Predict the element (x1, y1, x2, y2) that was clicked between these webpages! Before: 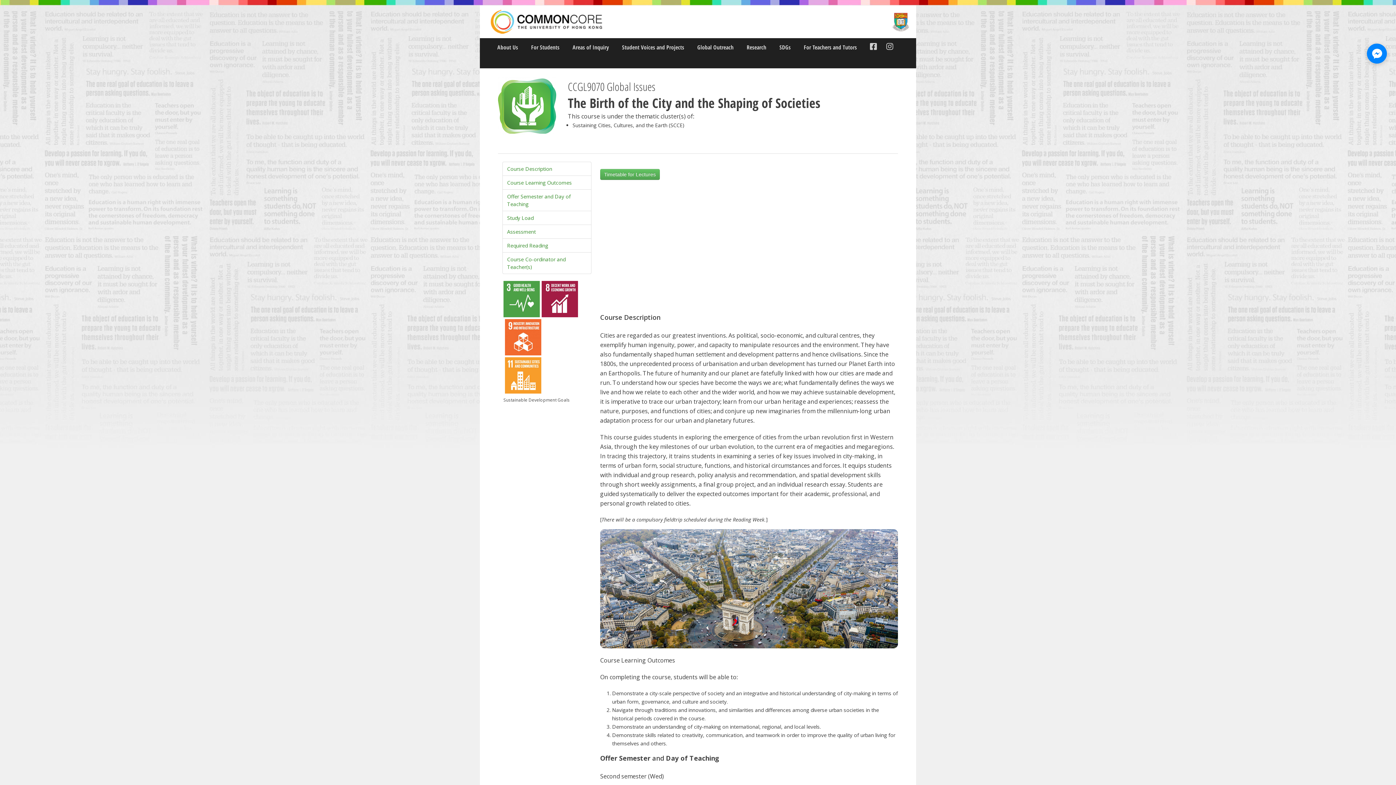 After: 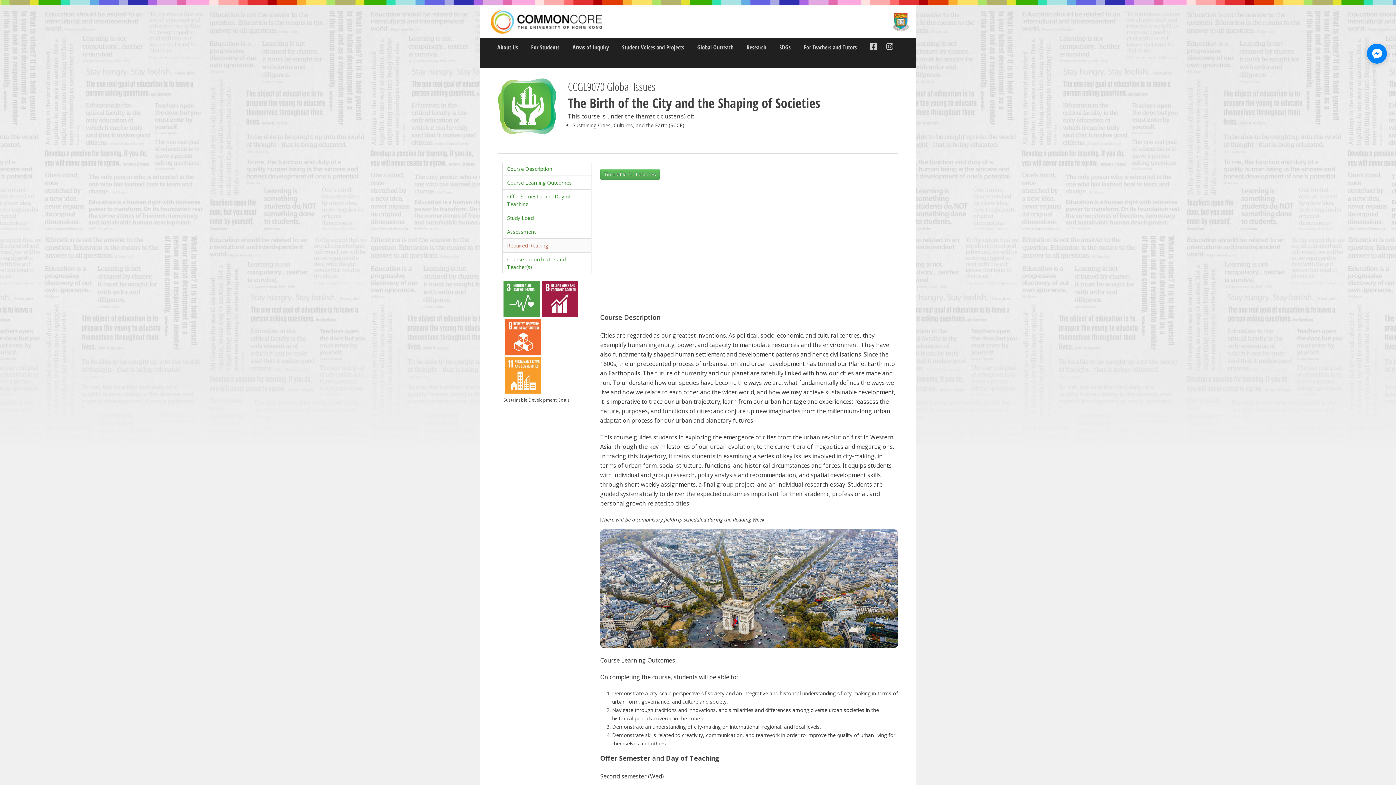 Action: bbox: (502, 238, 591, 252) label: Required Reading